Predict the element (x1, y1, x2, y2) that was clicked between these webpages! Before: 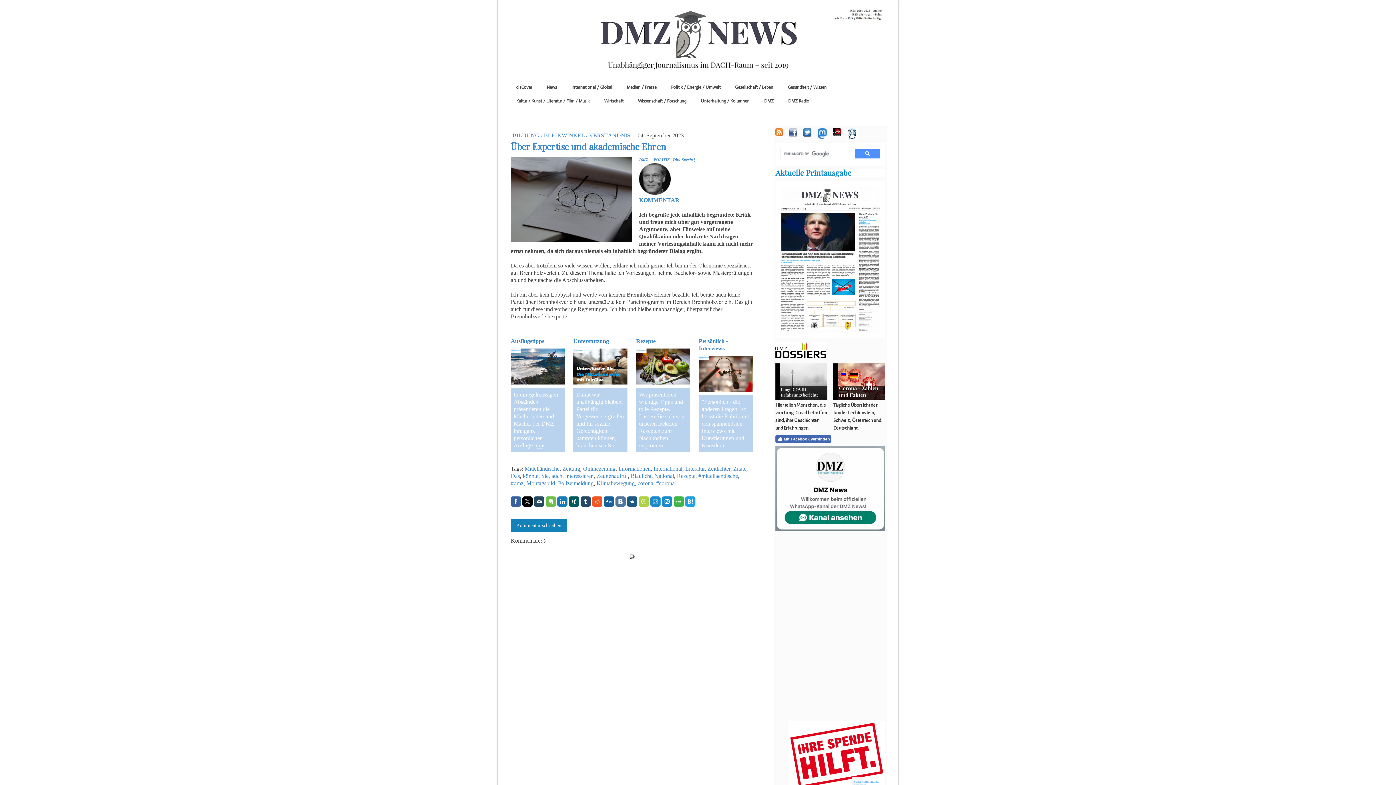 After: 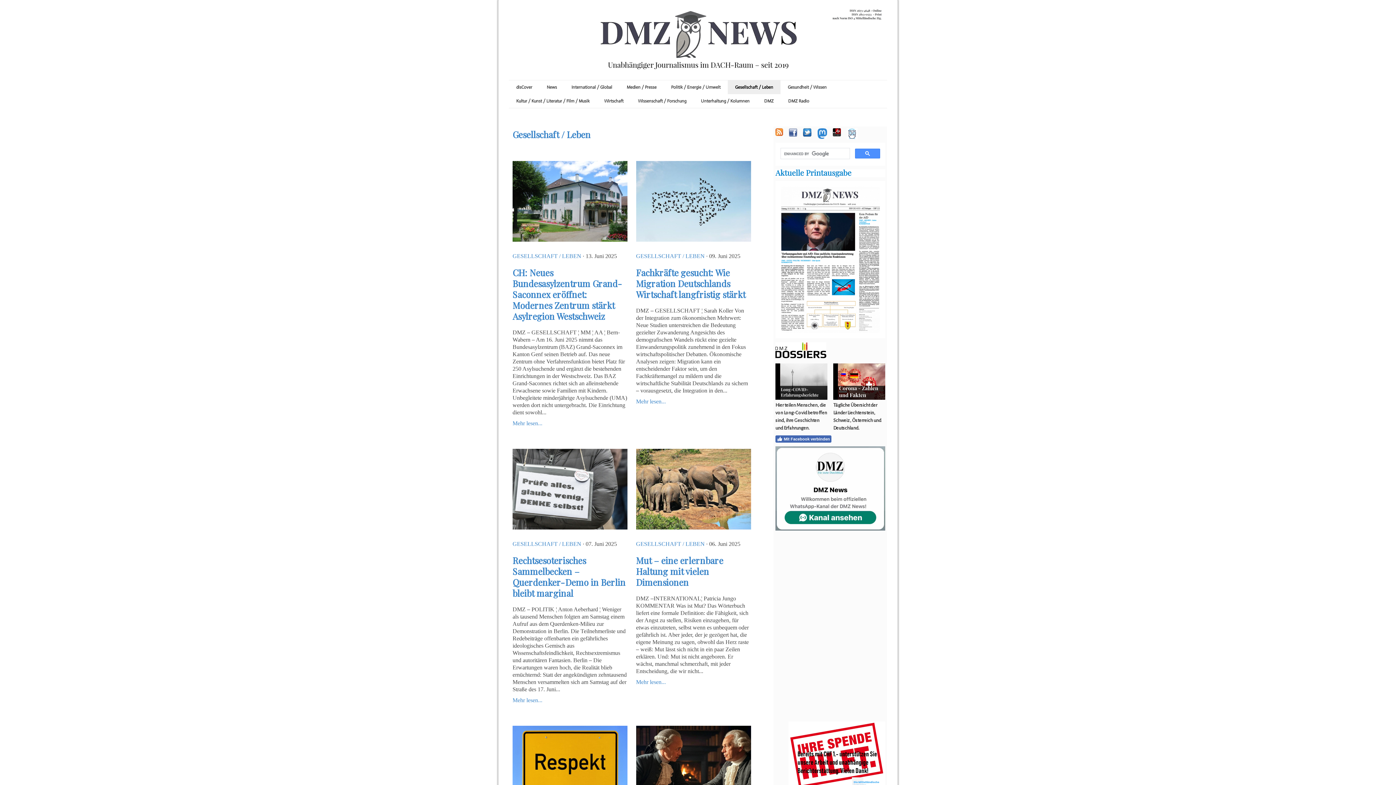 Action: bbox: (728, 80, 780, 94) label: Gesellschaft / Leben